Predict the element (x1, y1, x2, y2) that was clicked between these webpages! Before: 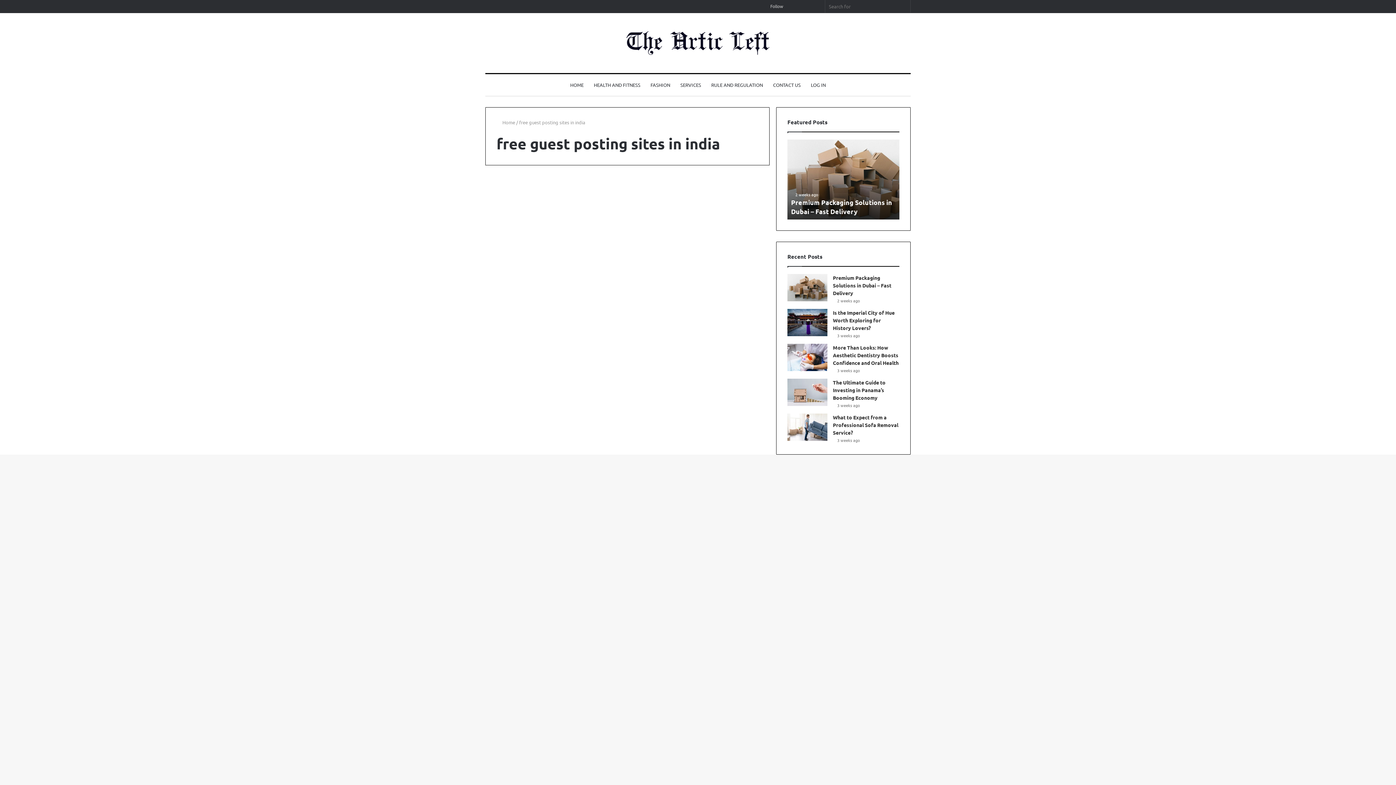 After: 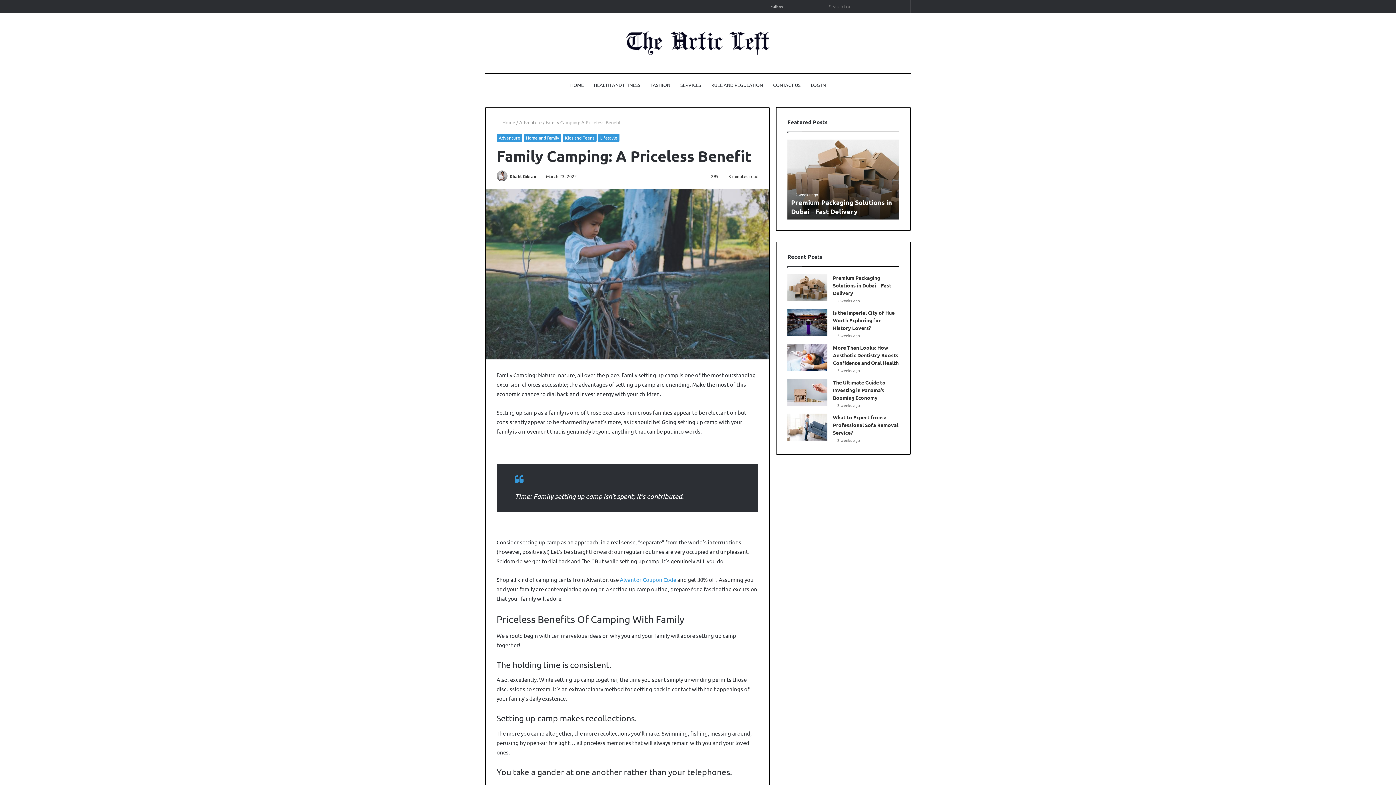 Action: label: Random Article bbox: (799, 0, 810, 12)